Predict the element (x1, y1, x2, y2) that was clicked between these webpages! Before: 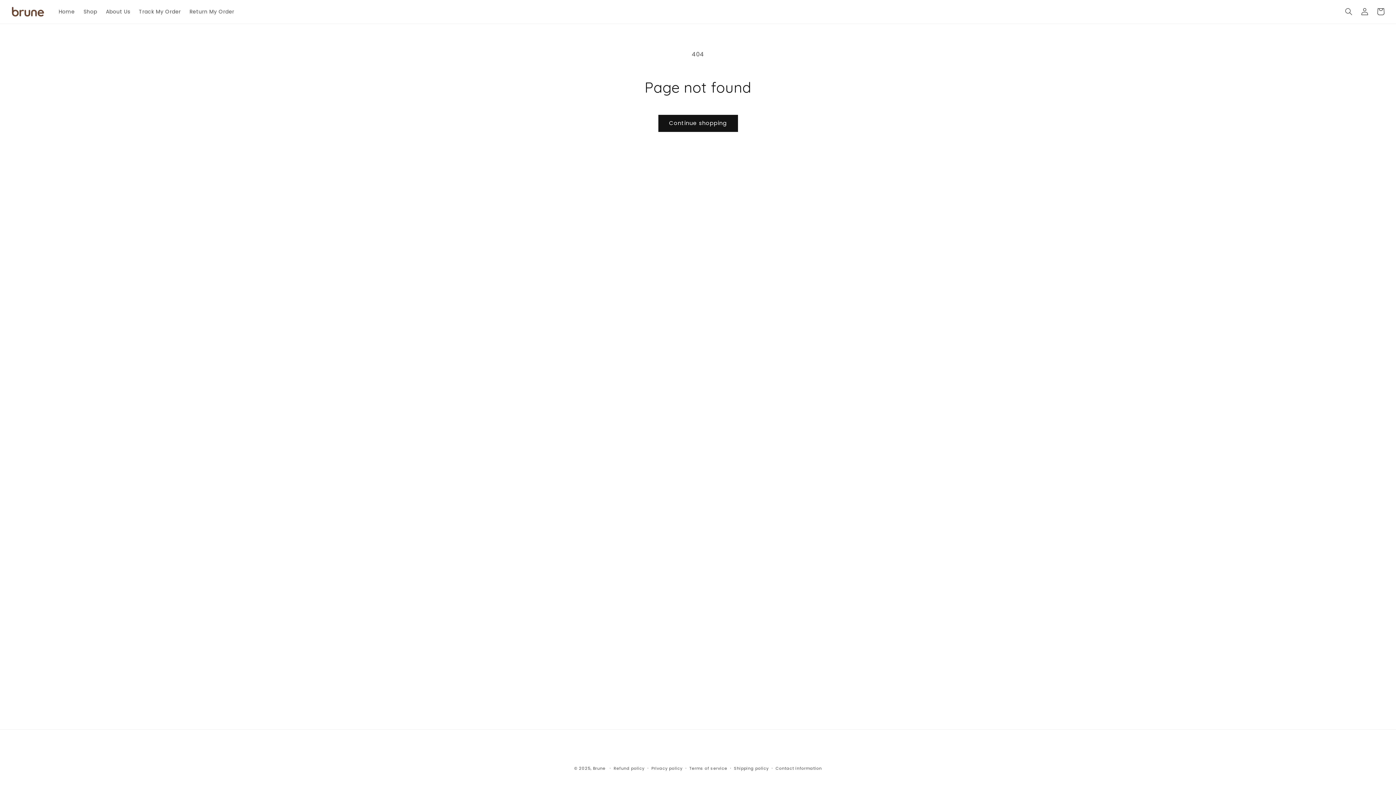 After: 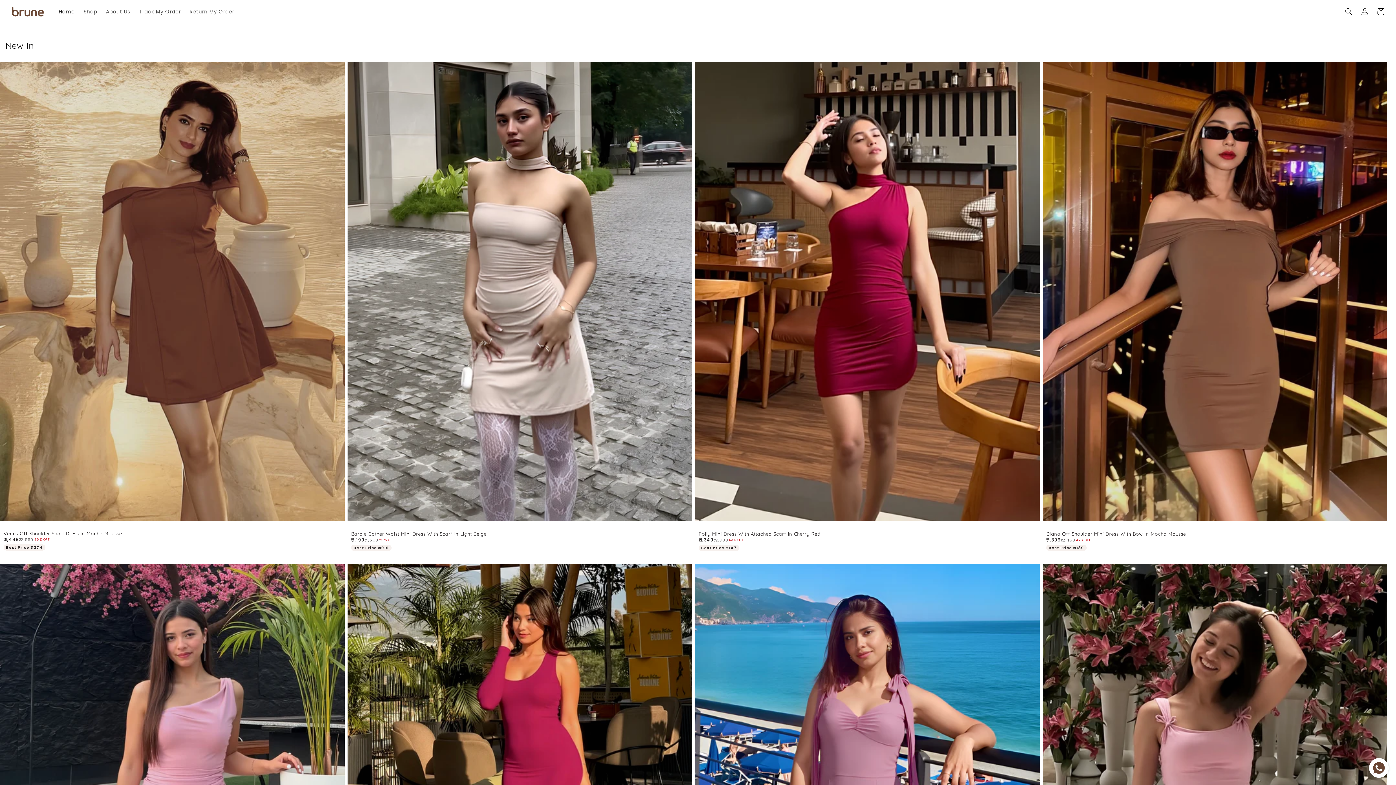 Action: bbox: (8, 3, 47, 19)